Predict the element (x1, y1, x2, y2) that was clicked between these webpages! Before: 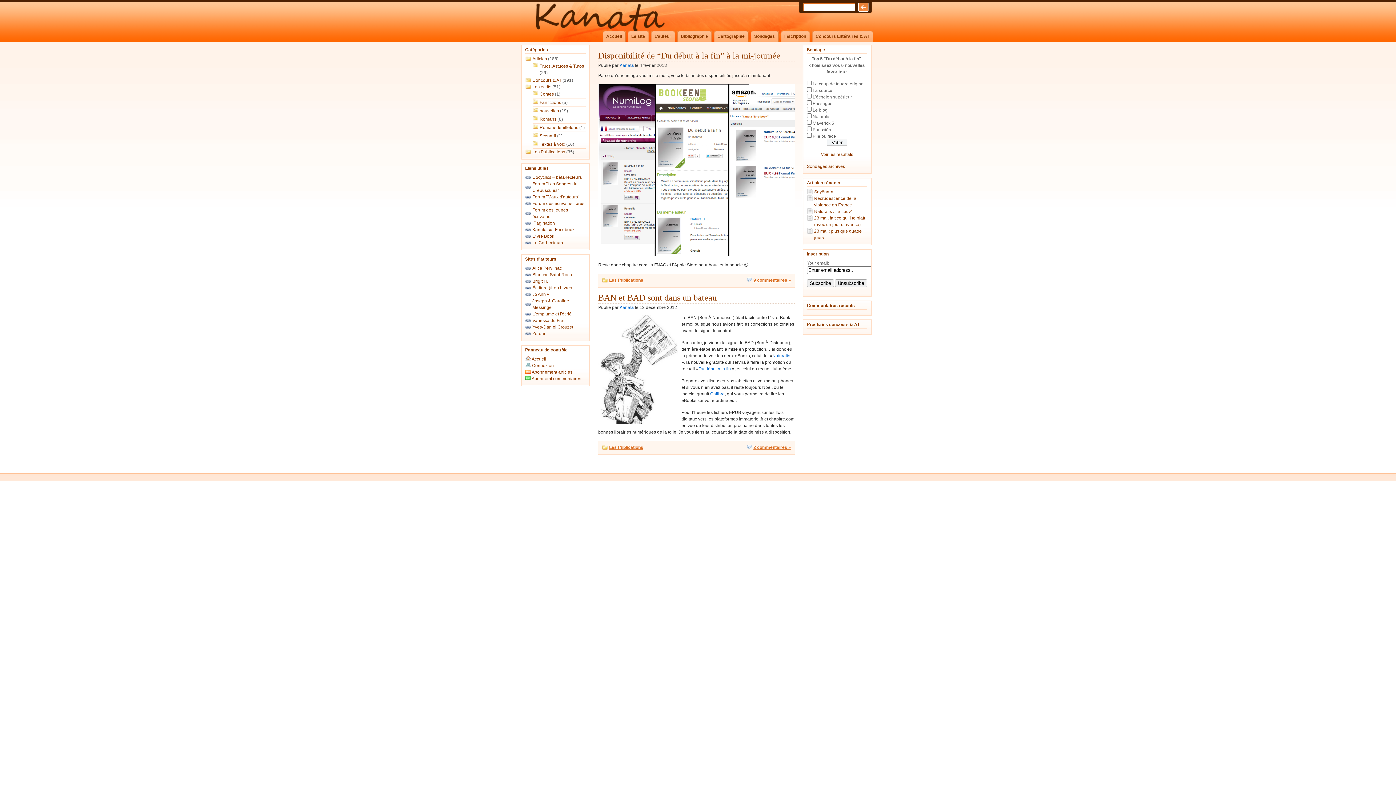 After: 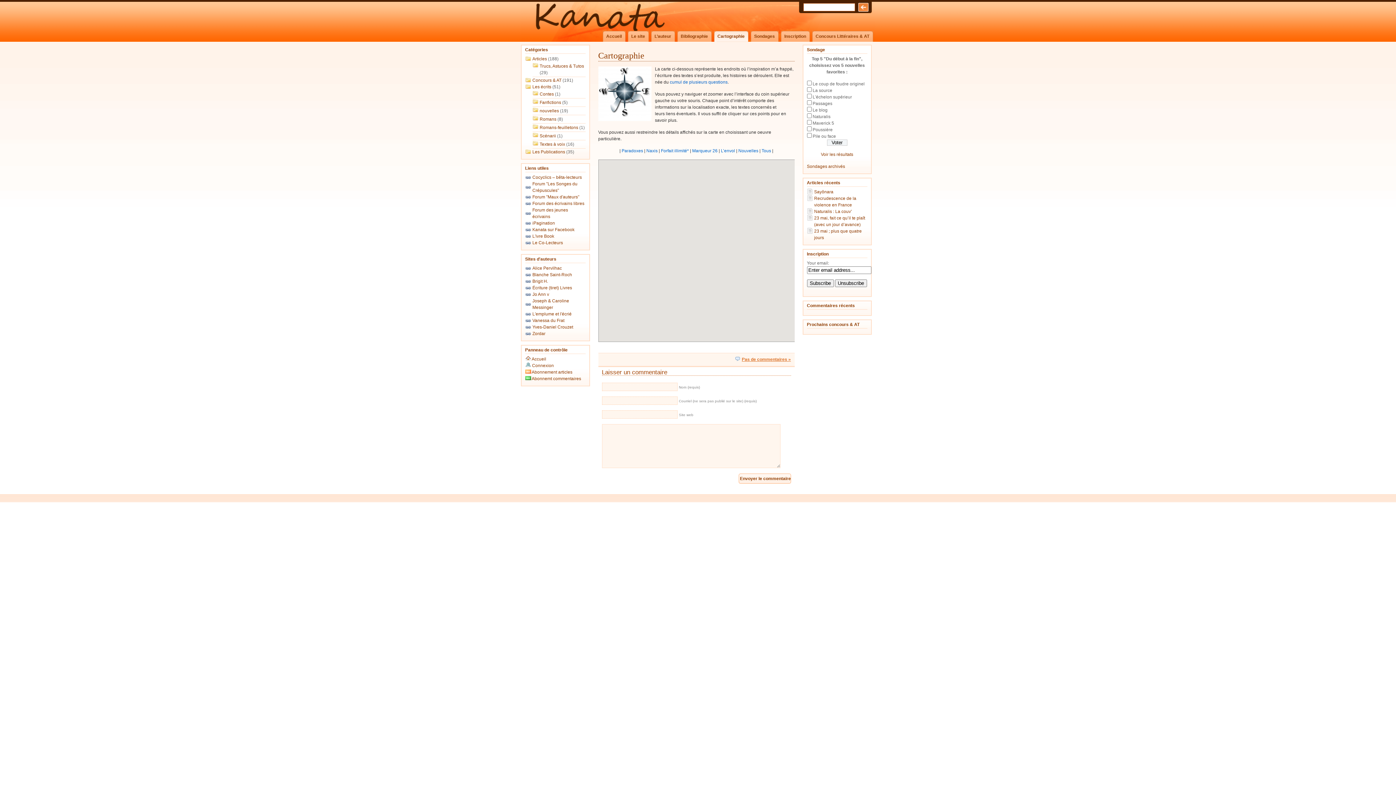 Action: bbox: (714, 30, 748, 41) label: Cartographie